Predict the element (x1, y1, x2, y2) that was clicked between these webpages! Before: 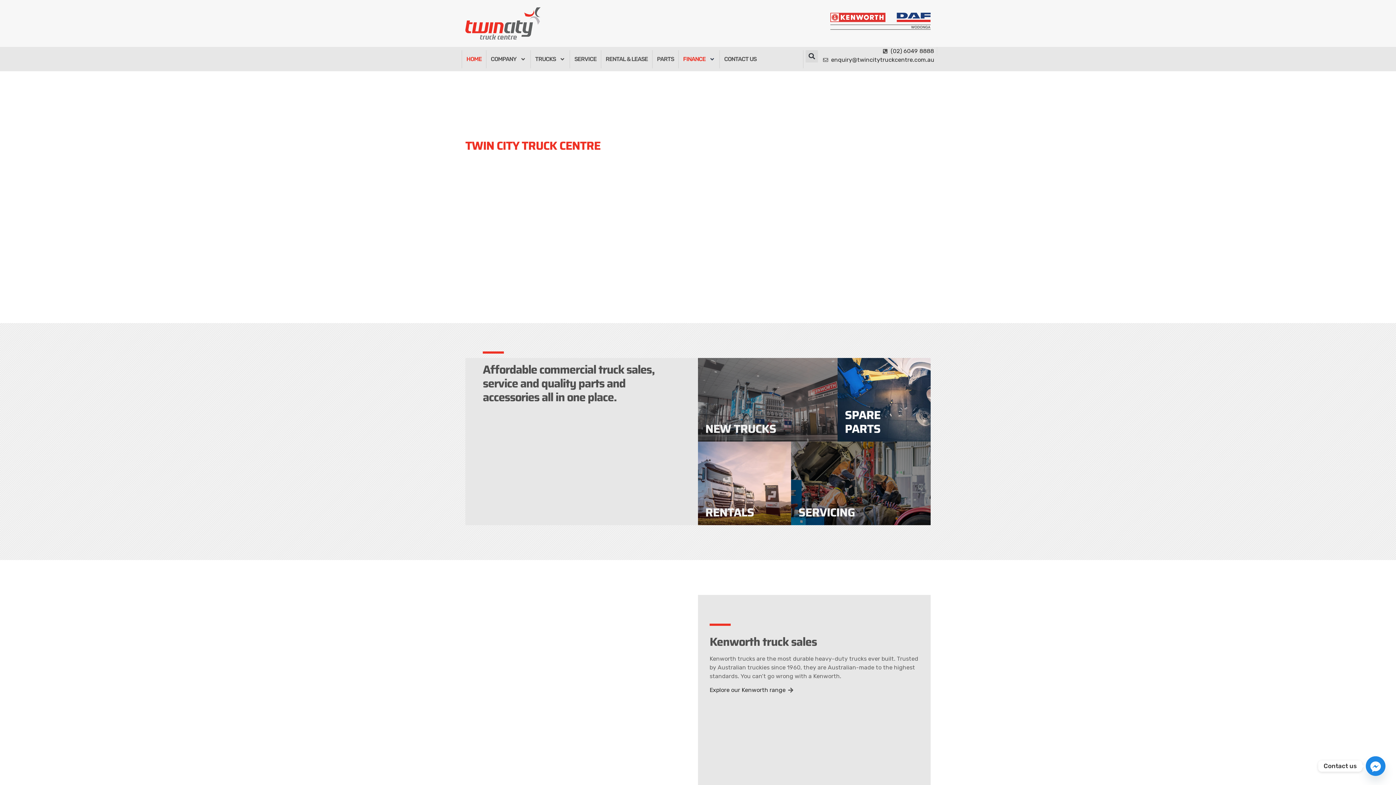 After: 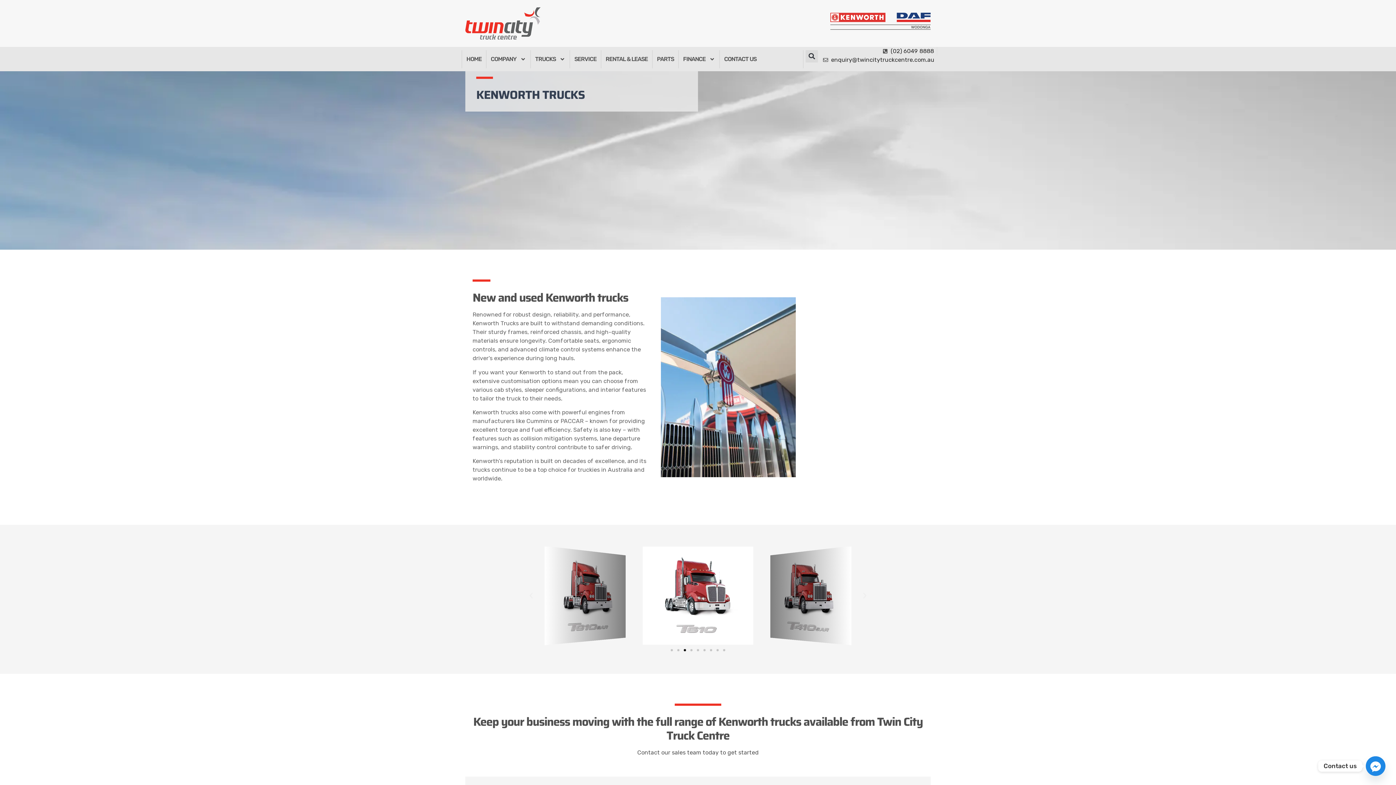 Action: bbox: (709, 686, 785, 698)